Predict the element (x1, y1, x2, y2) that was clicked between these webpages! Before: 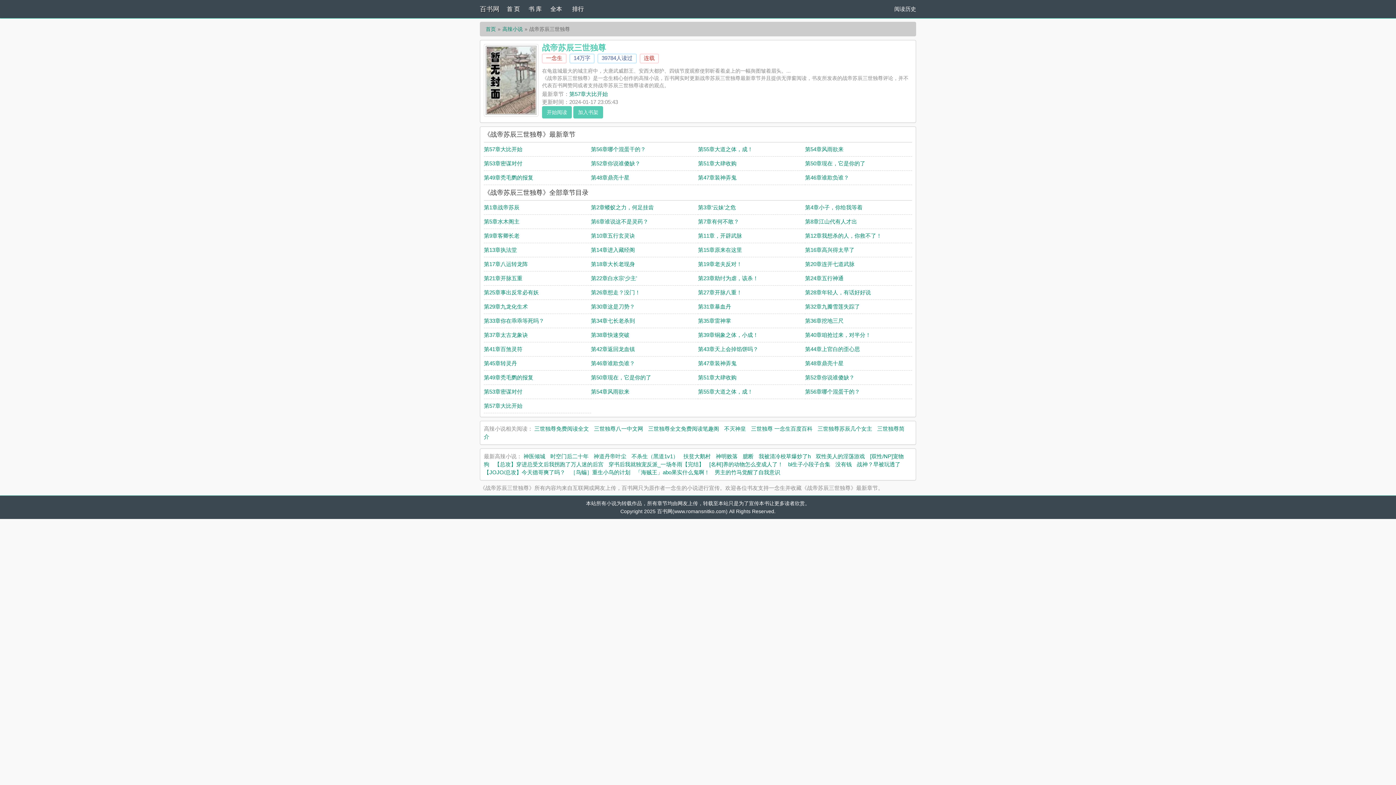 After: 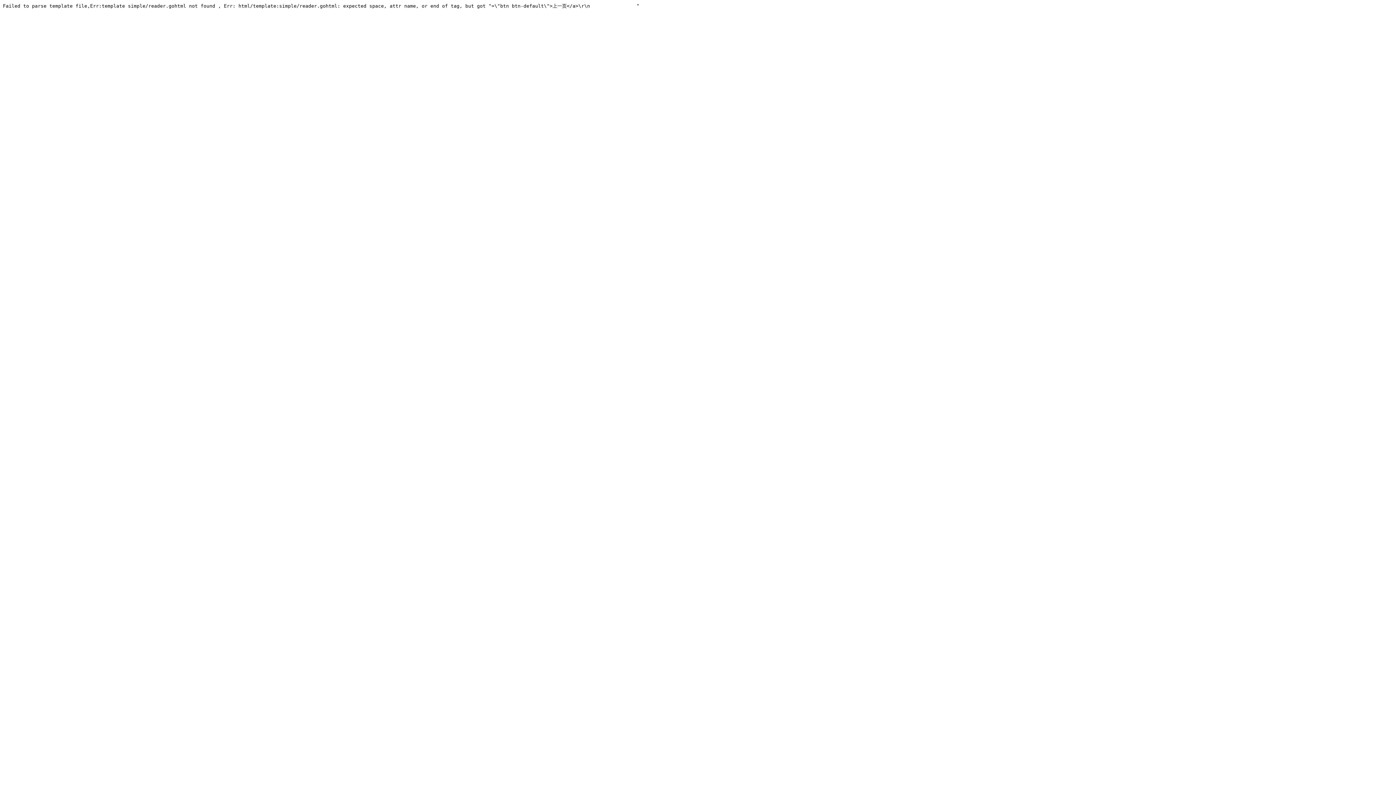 Action: bbox: (591, 204, 654, 210) label: 第2章蝼蚁之力，何足挂齿